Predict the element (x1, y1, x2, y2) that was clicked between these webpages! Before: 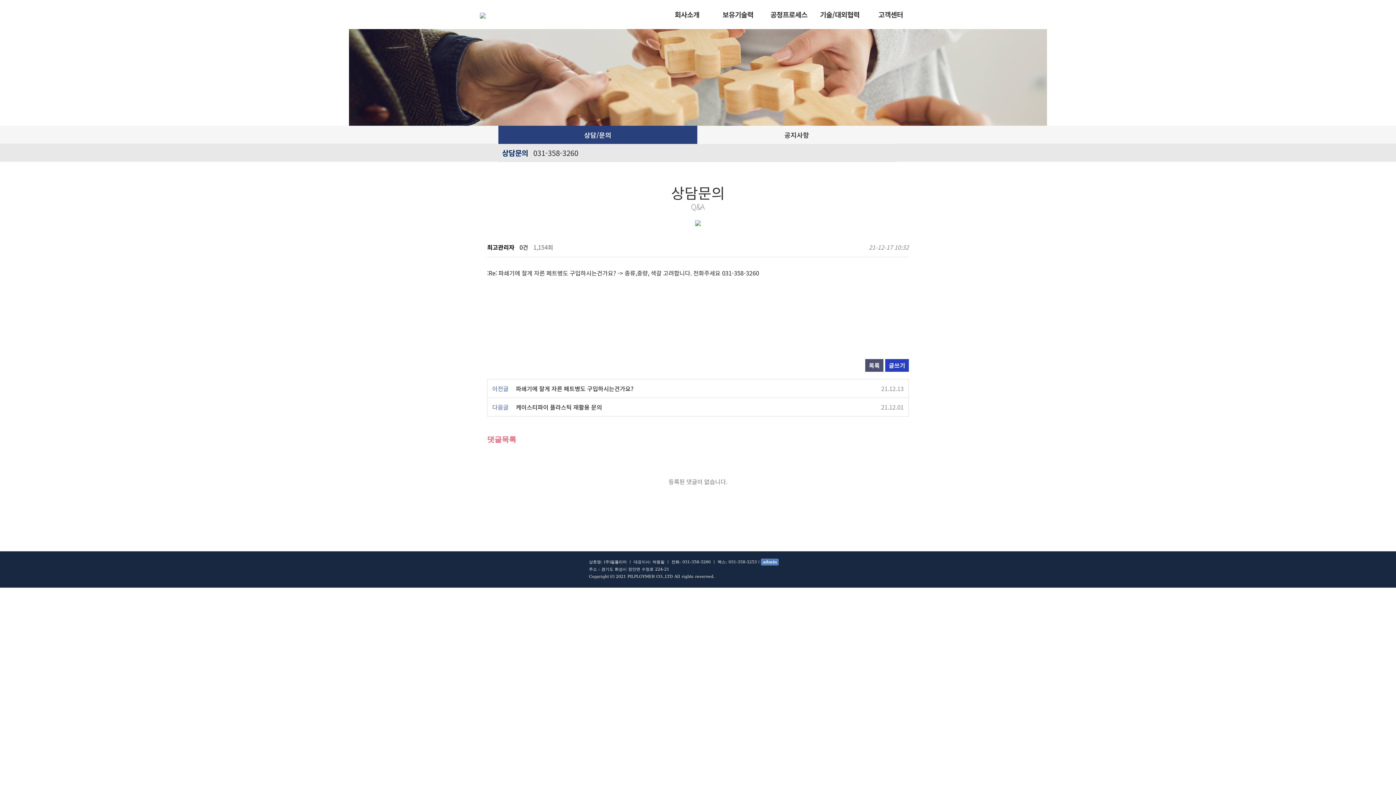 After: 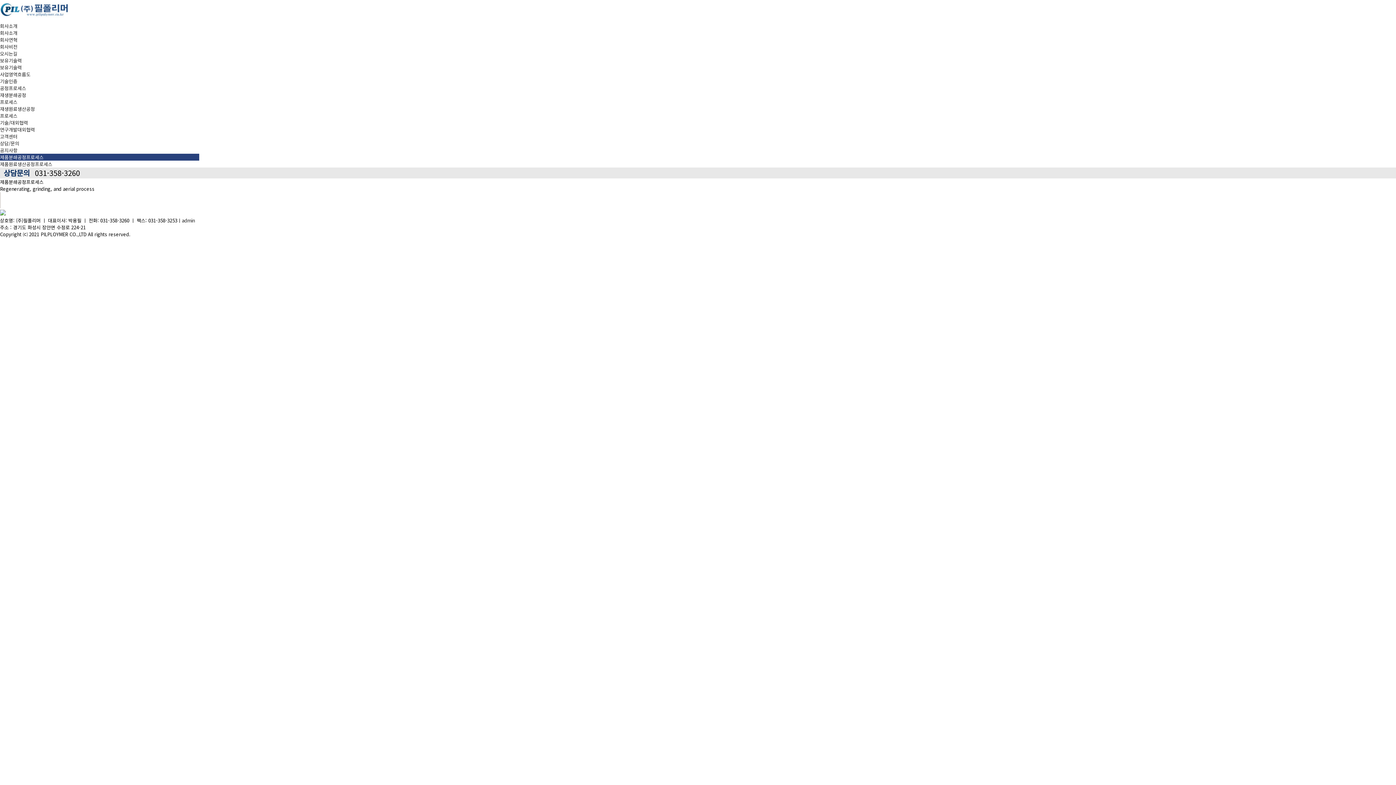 Action: label: 공정프로세스 bbox: (763, 0, 814, 29)